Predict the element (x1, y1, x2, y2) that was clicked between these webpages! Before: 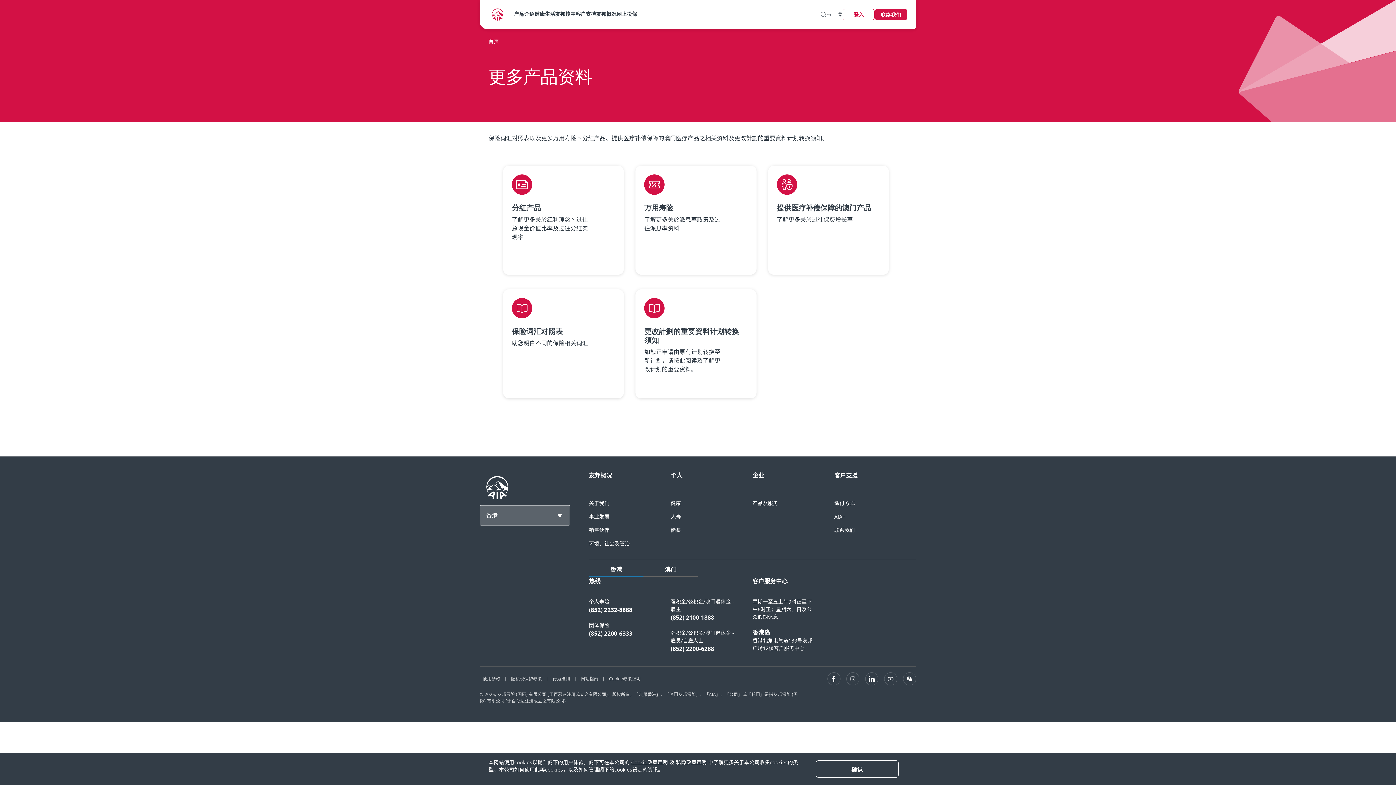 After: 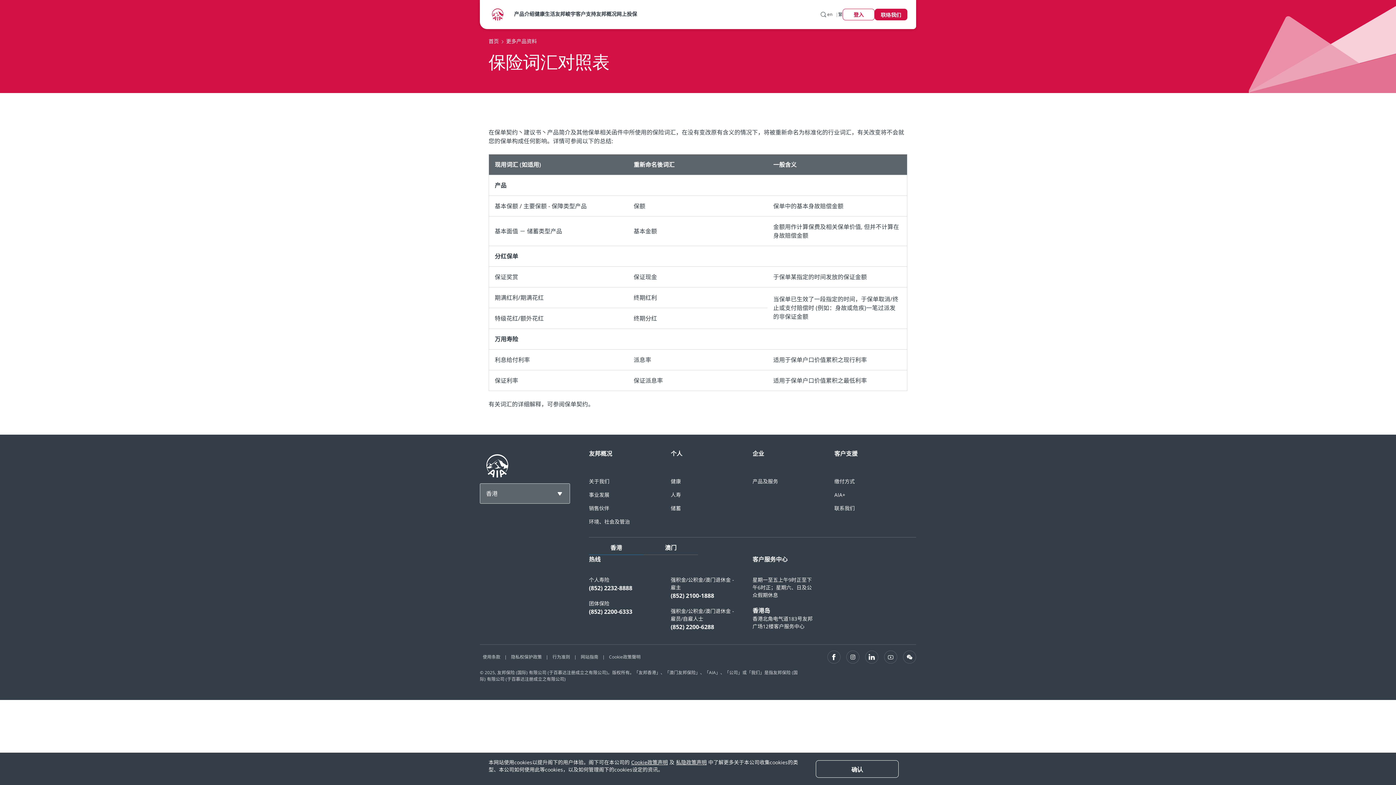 Action: label: 保险词汇对照表
助您明白不同的保险相关词汇 bbox: (512, 298, 615, 347)